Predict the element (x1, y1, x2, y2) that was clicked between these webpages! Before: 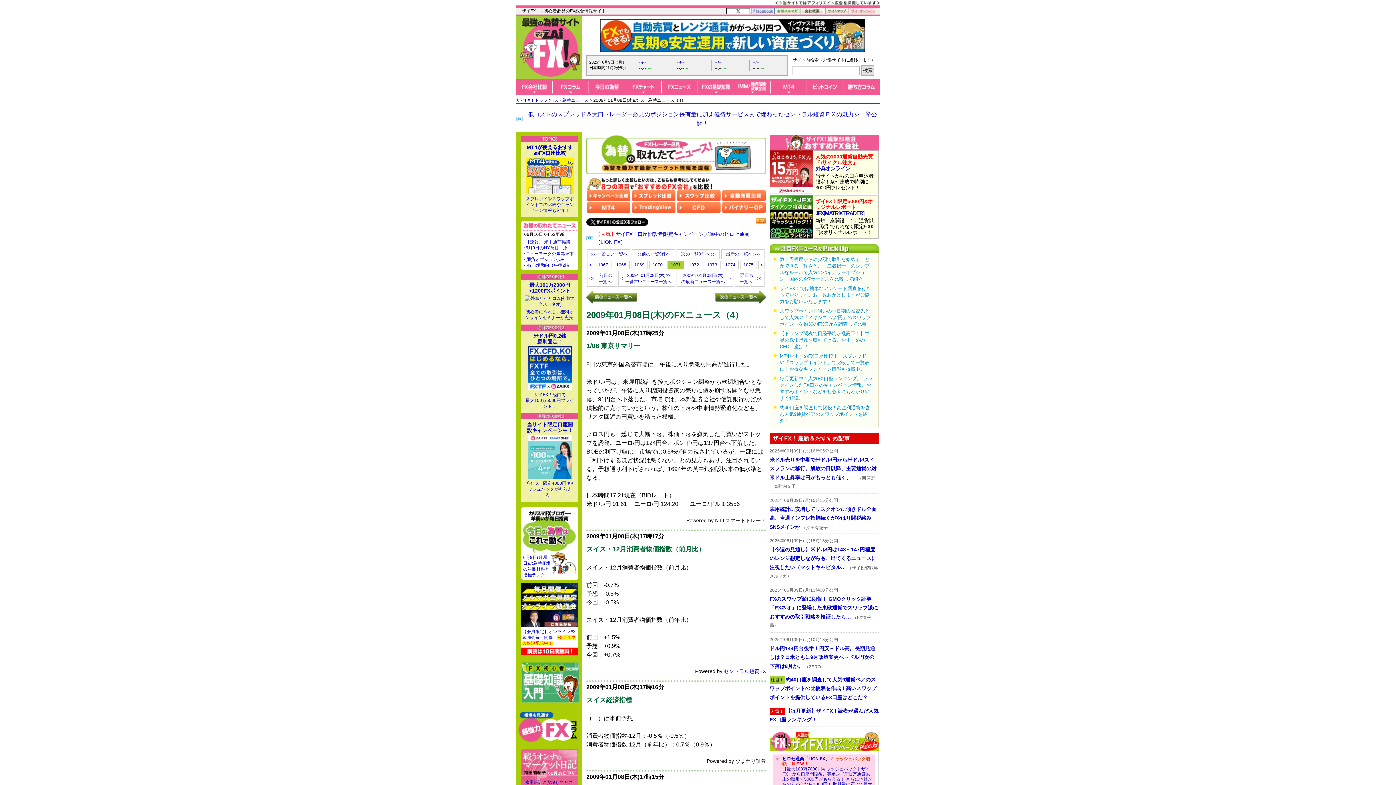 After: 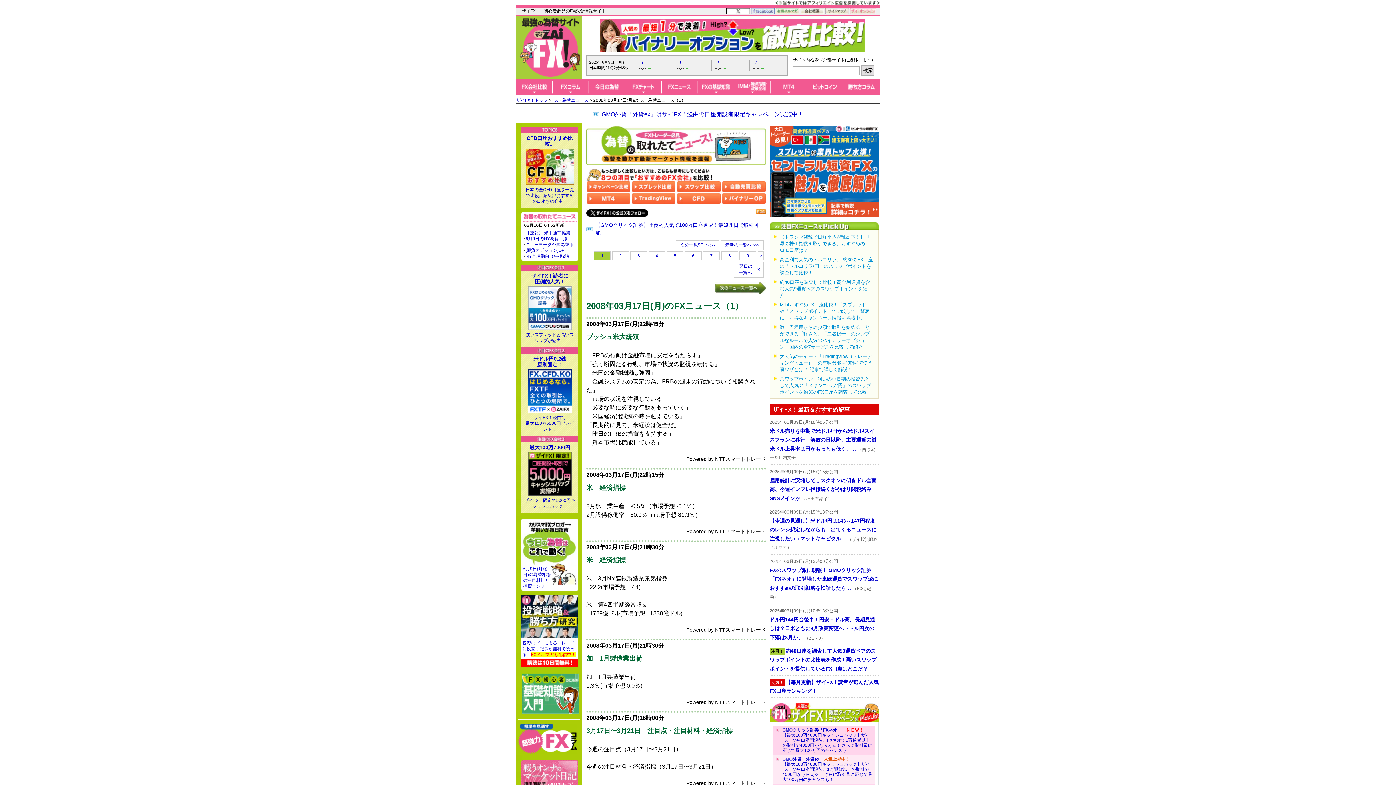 Action: label: <<< 一番古い一覧へ bbox: (588, 251, 629, 257)